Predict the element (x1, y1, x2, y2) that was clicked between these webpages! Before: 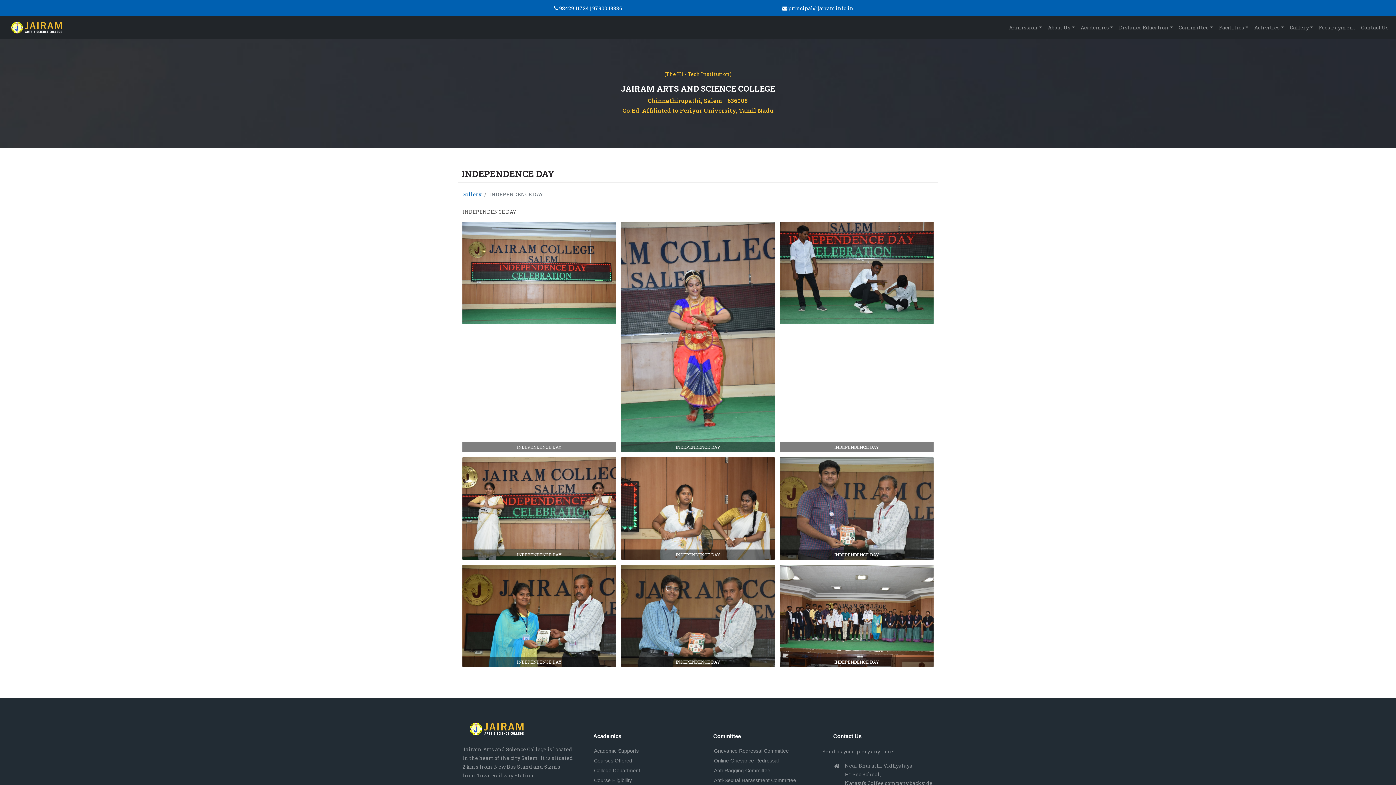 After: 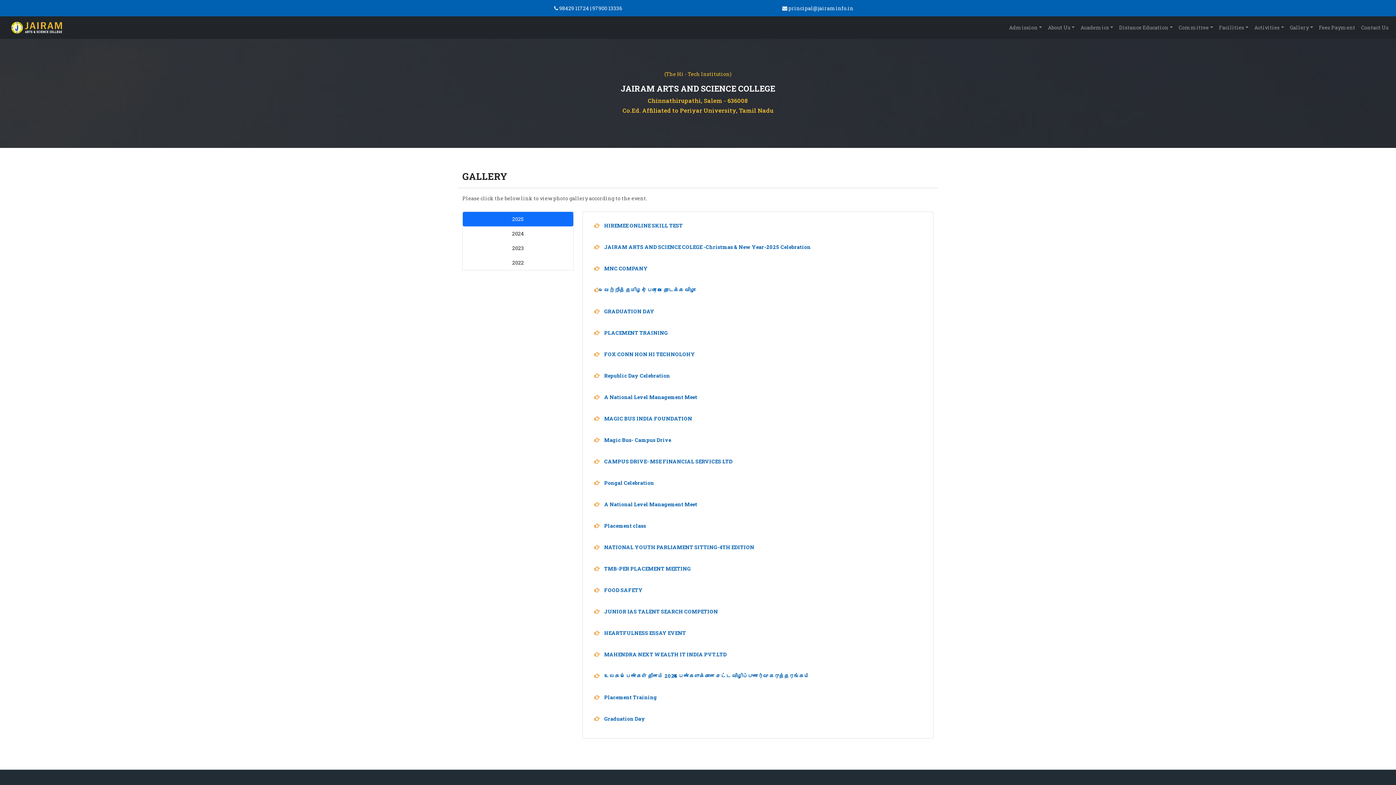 Action: label: Gallery bbox: (462, 190, 481, 197)